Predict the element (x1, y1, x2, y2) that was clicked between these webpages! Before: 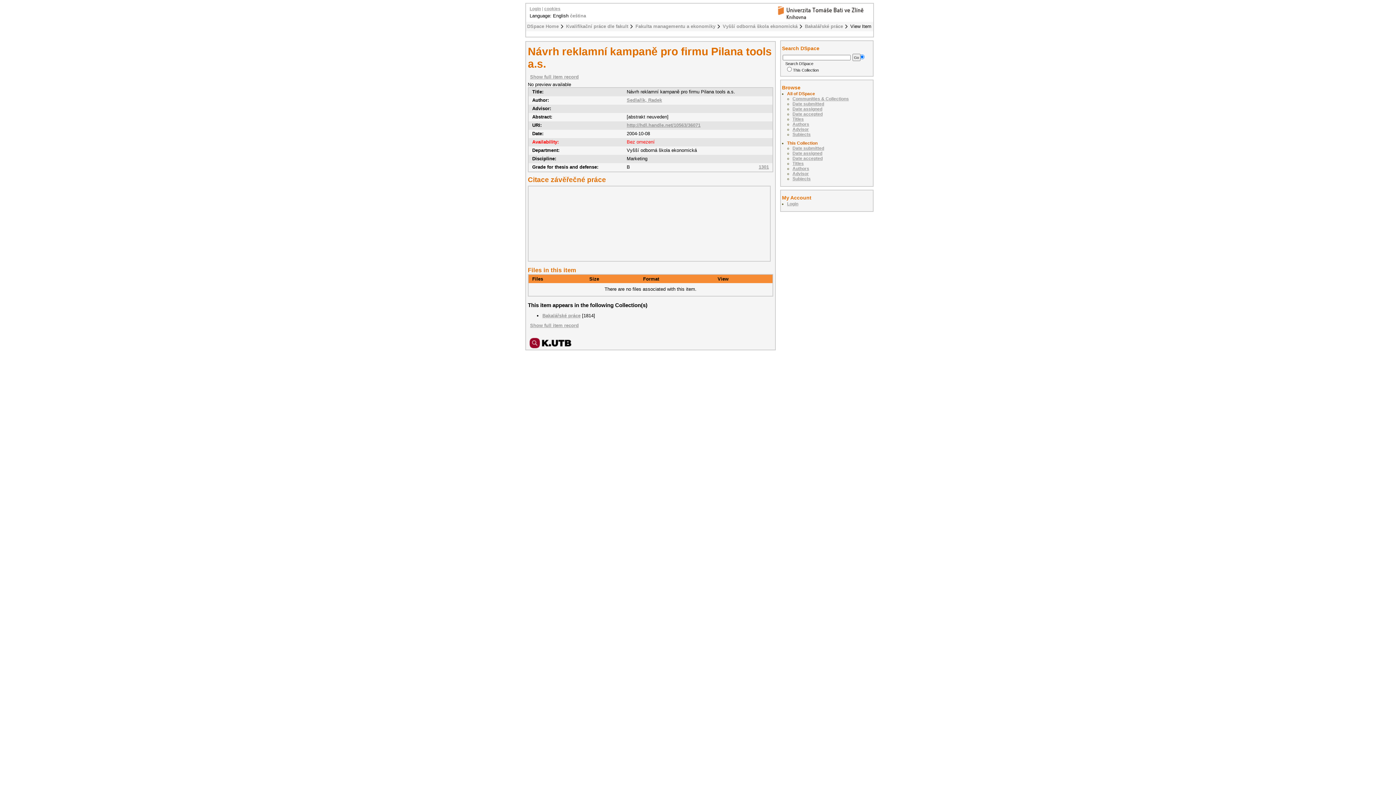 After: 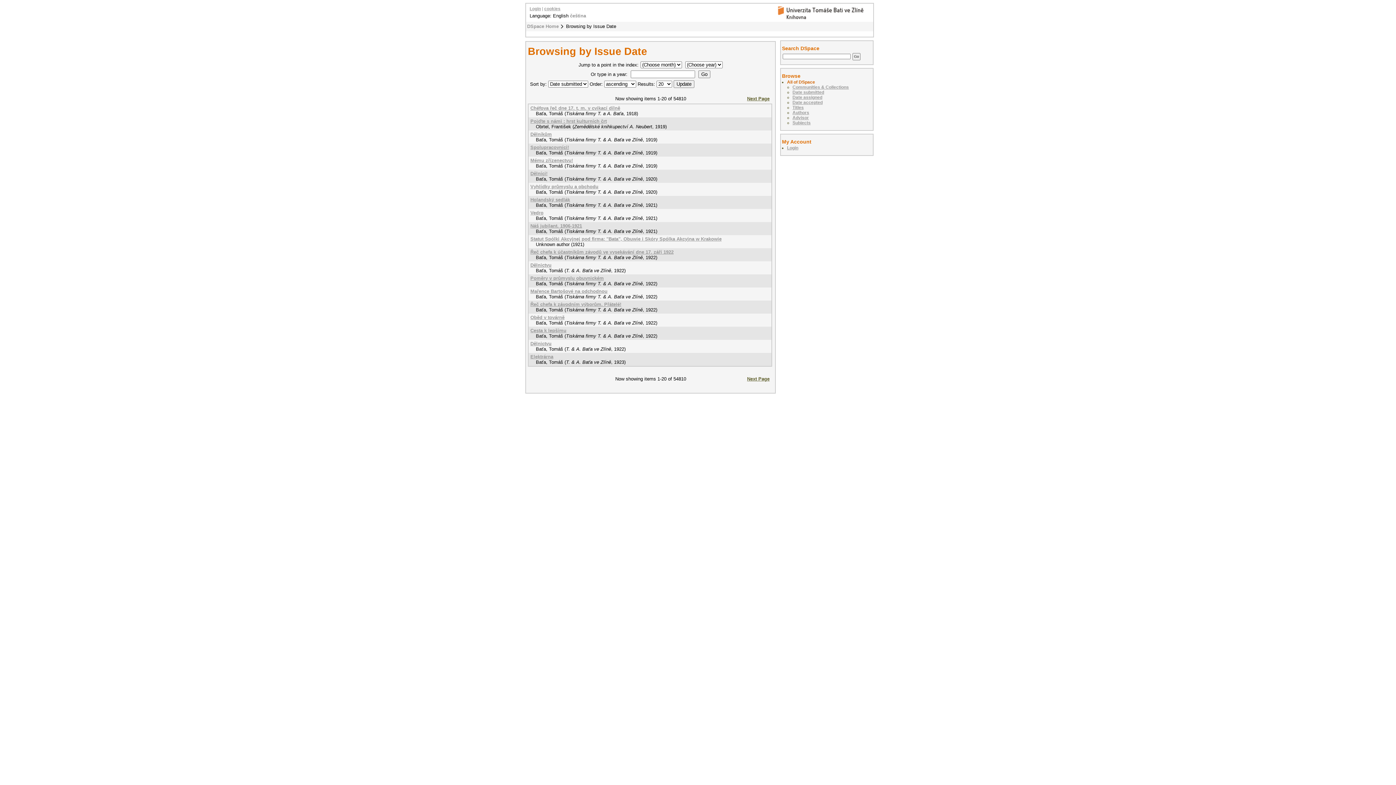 Action: label: Date submitted bbox: (792, 101, 824, 106)